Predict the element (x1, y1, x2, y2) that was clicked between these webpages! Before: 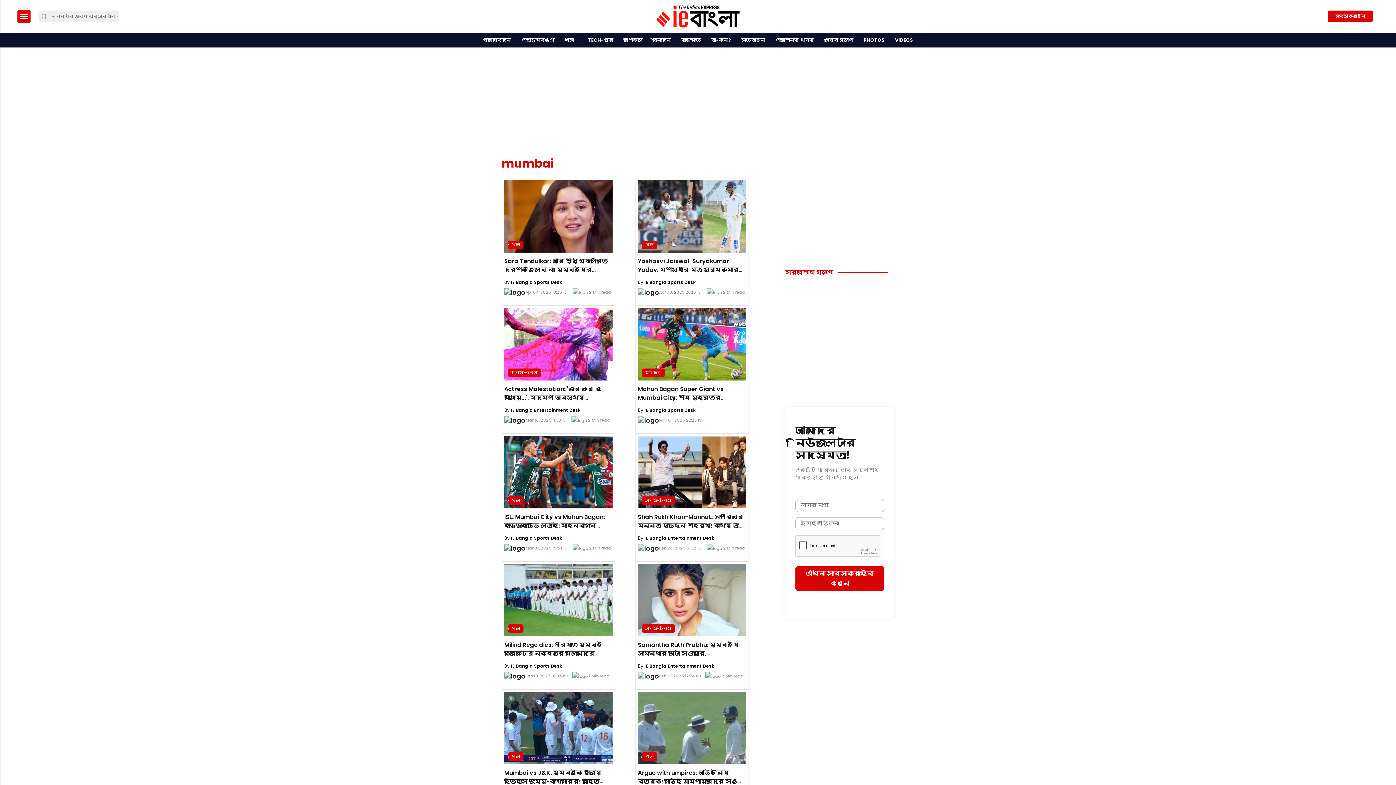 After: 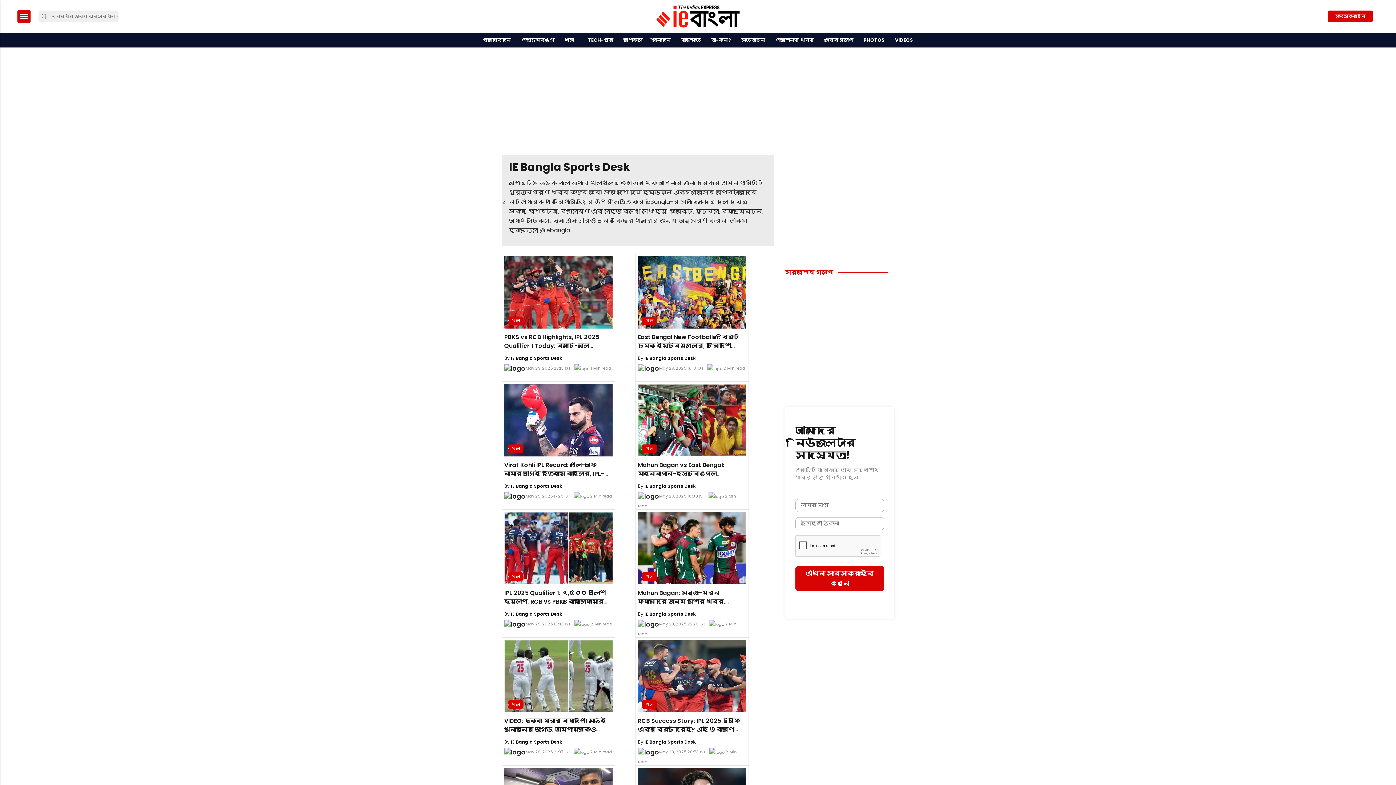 Action: bbox: (510, 663, 562, 669) label: IE Bangla Sports Desk